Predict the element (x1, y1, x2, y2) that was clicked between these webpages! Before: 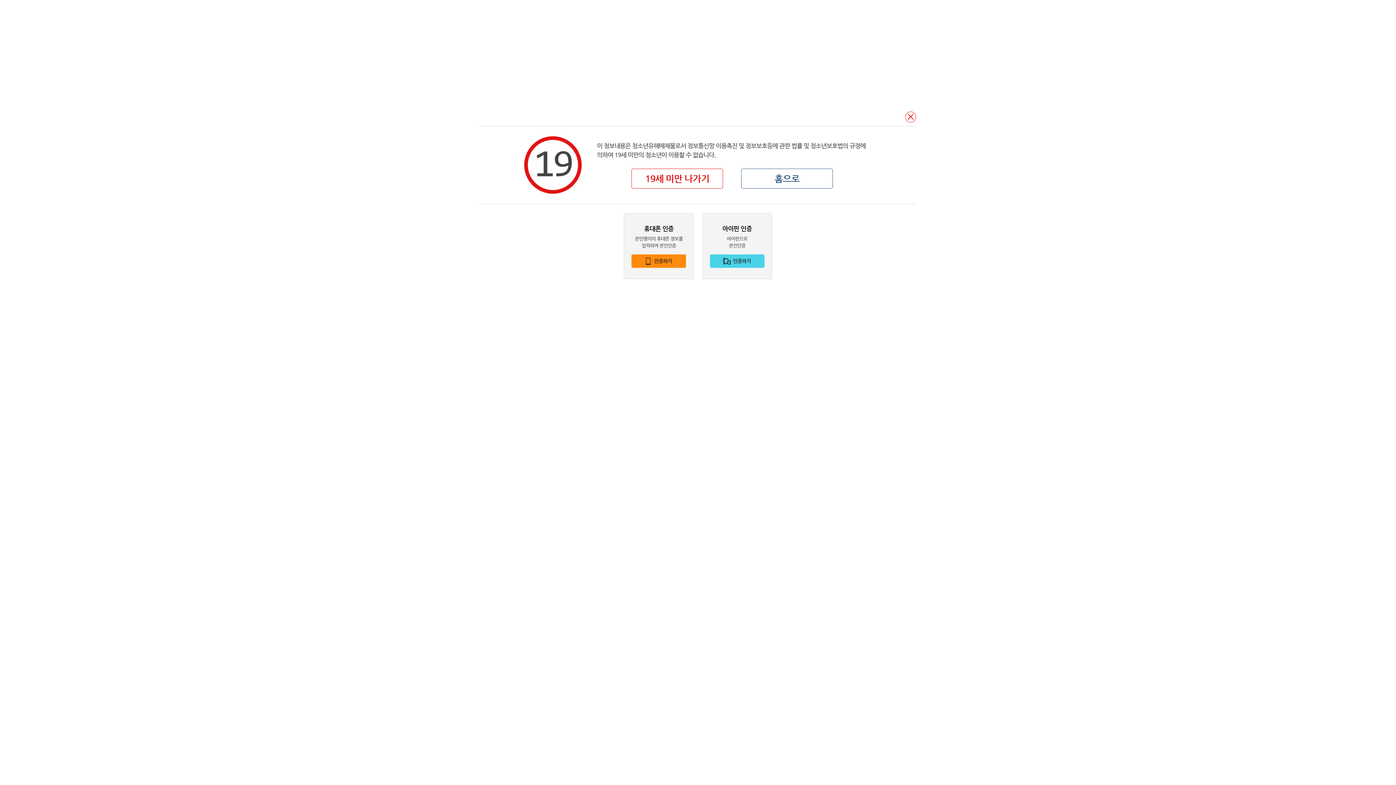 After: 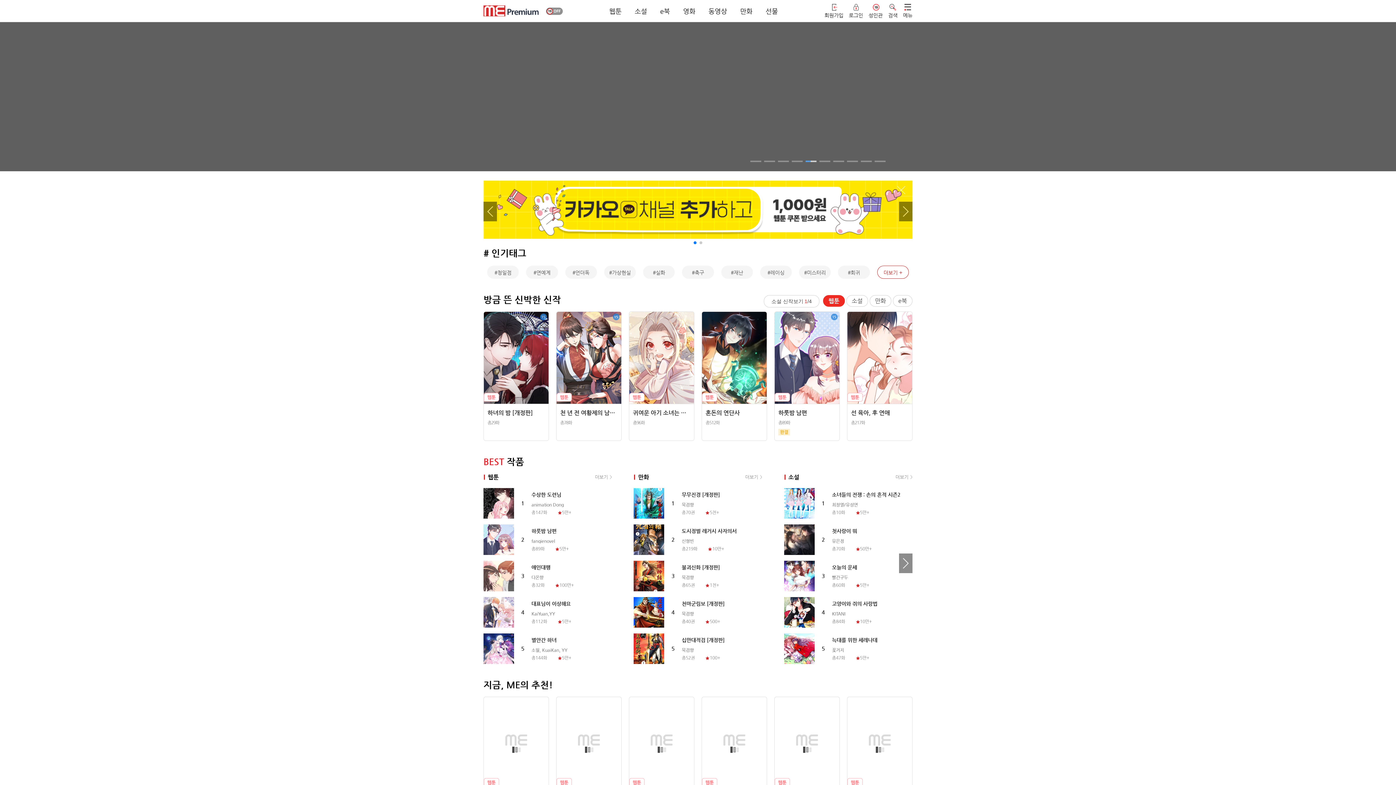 Action: label: 홈으로 bbox: (741, 168, 833, 188)